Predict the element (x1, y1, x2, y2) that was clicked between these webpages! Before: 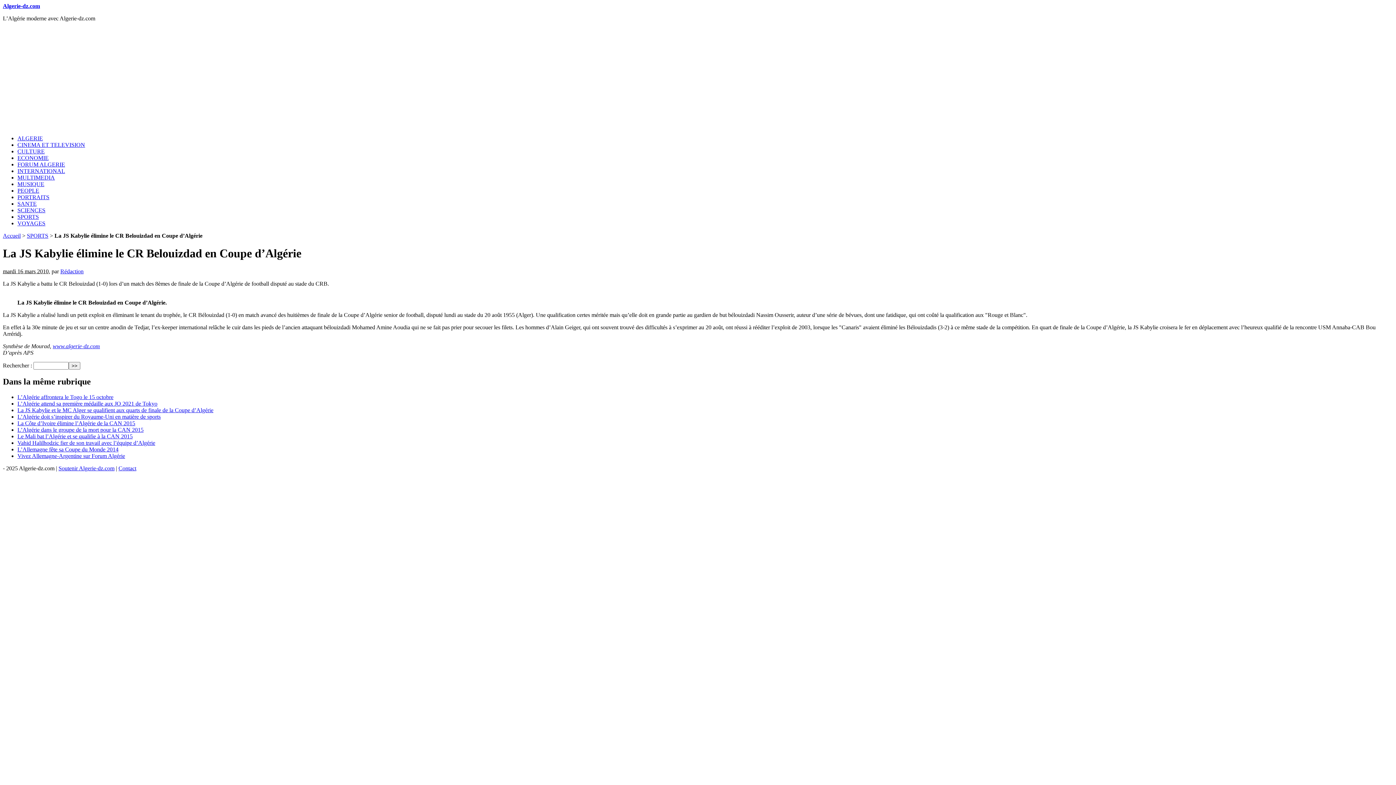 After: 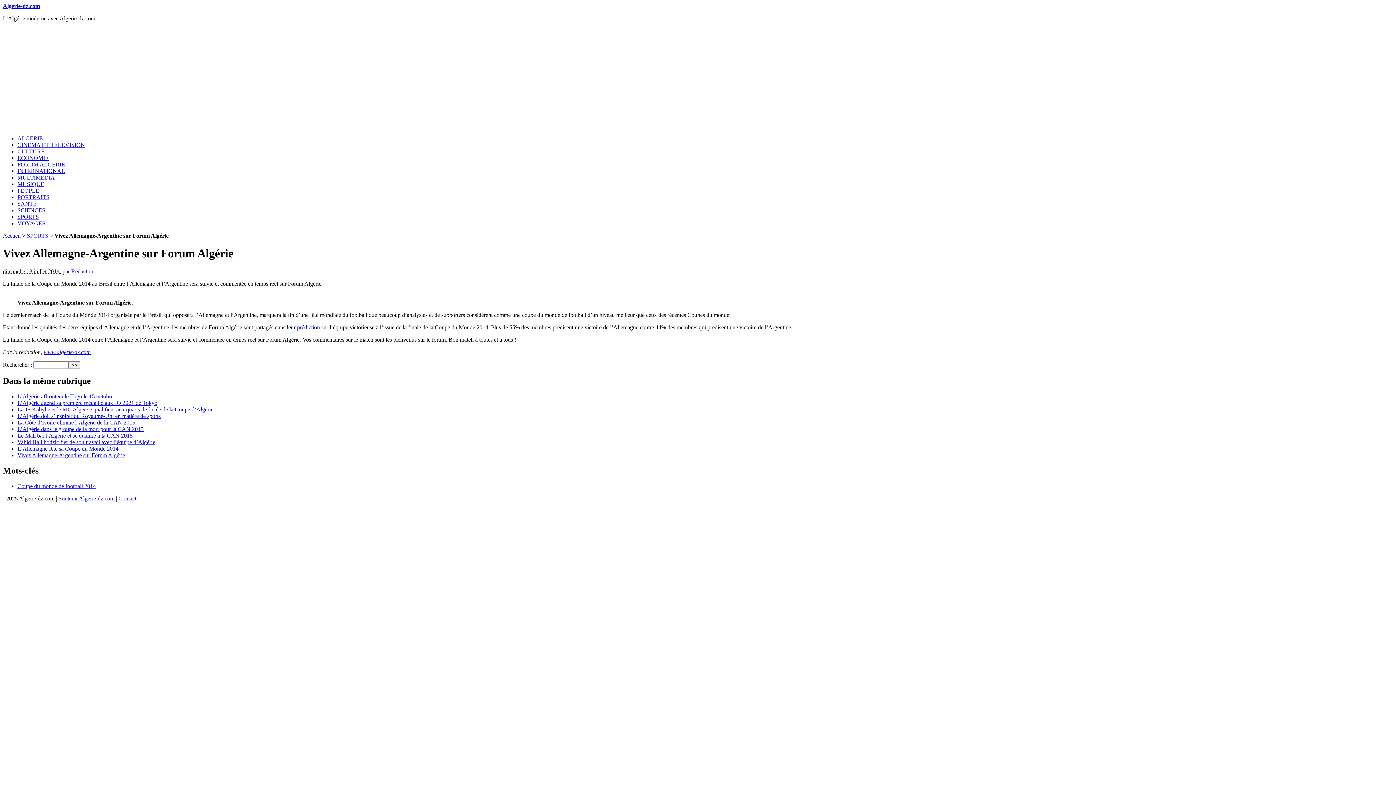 Action: bbox: (17, 452, 125, 459) label: Vivez Allemagne-Argentine sur Forum Algérie